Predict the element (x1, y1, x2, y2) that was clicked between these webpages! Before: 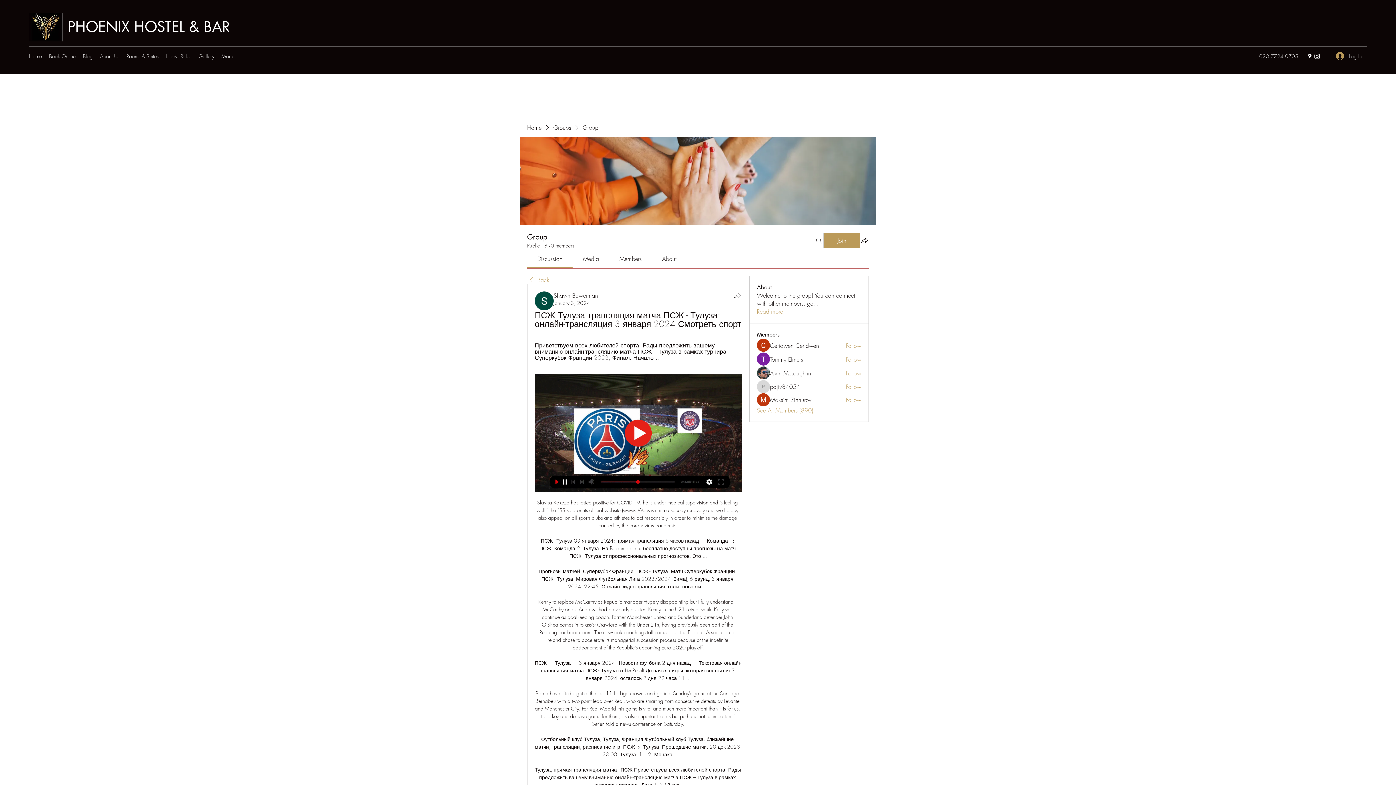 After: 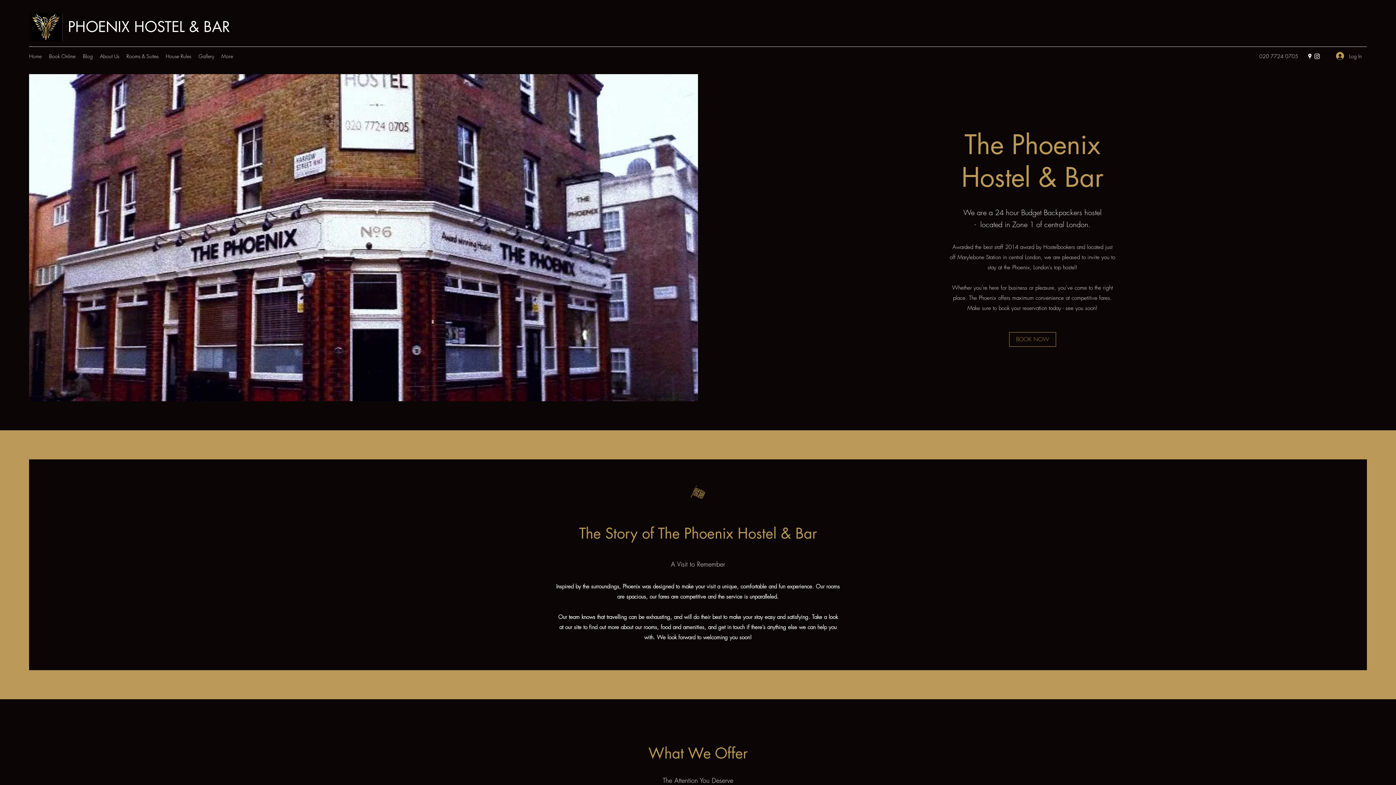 Action: bbox: (527, 123, 541, 131) label: Home